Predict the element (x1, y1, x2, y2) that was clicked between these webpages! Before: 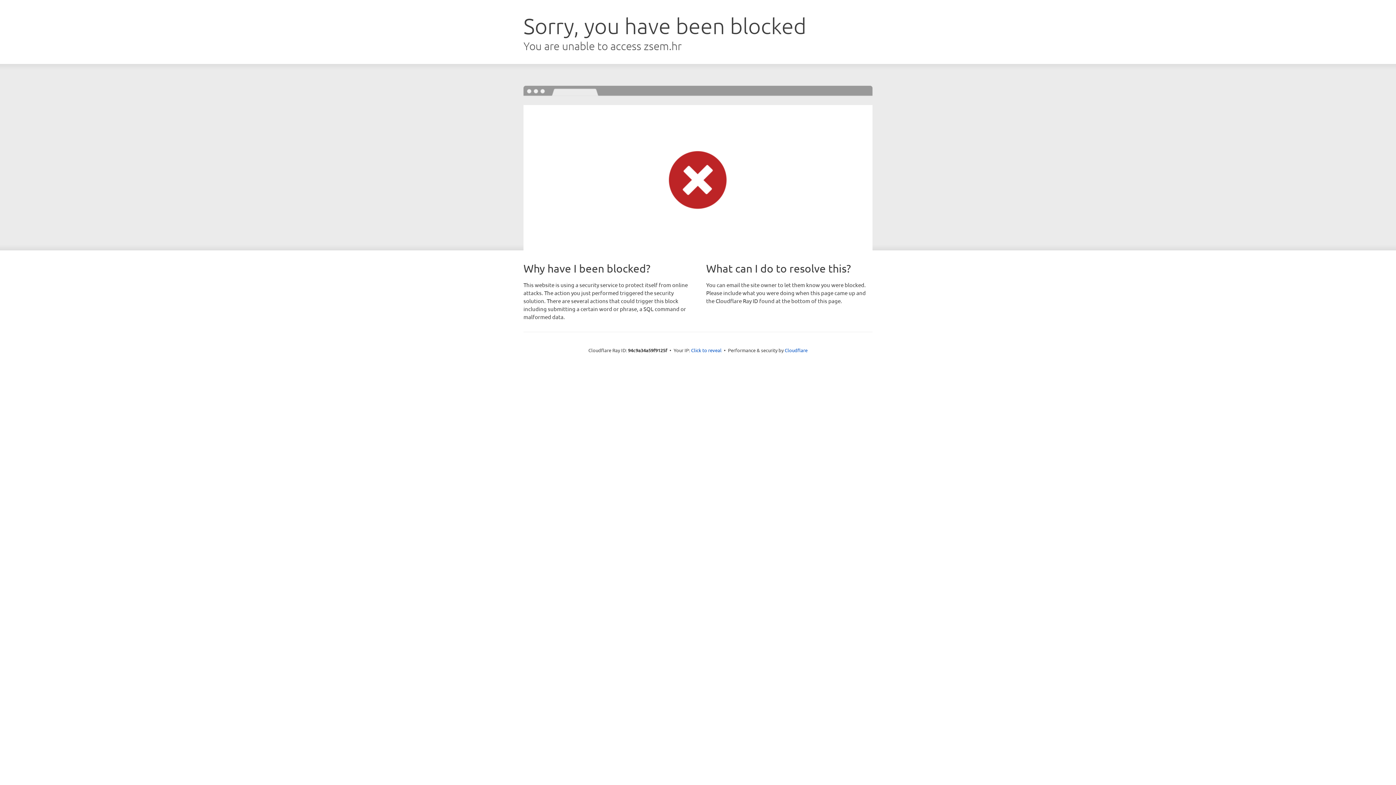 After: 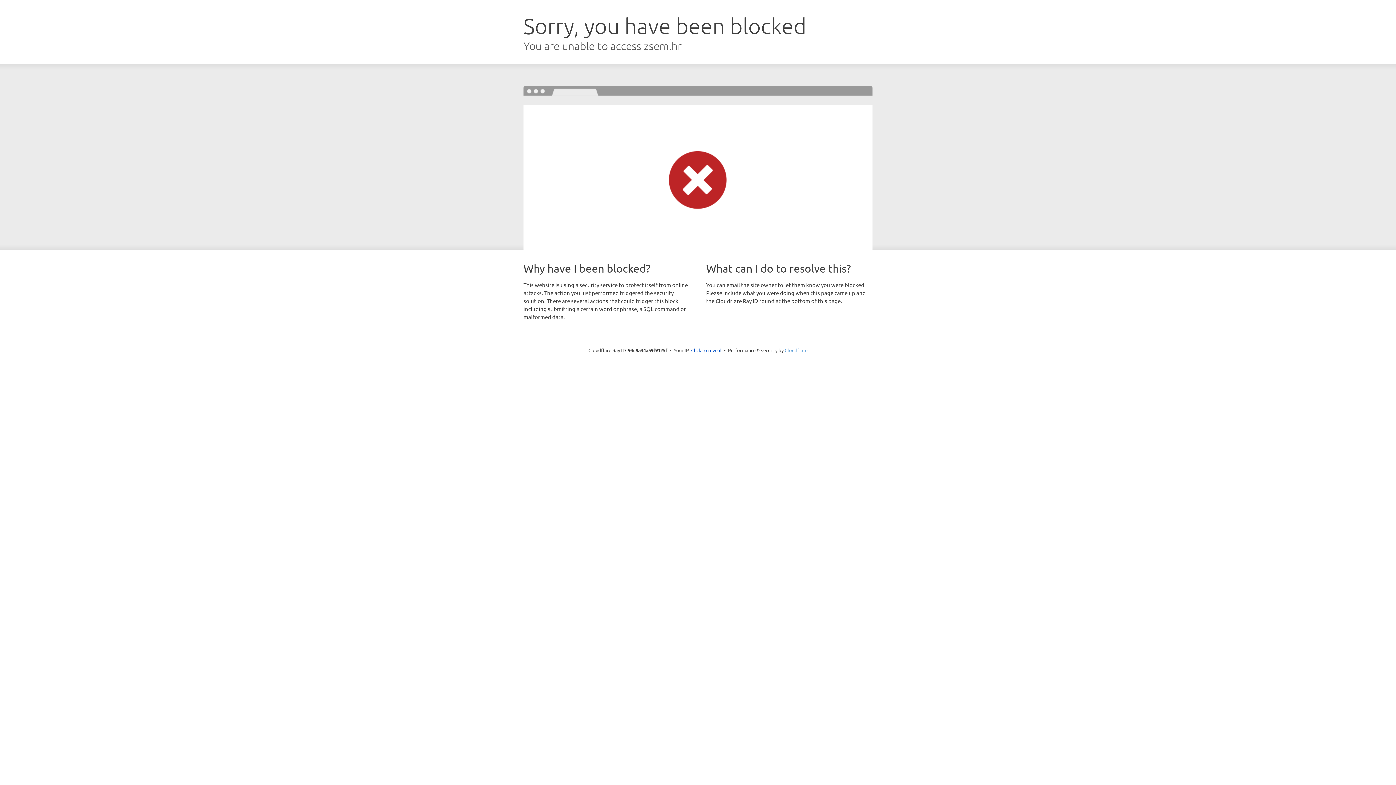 Action: bbox: (784, 347, 807, 353) label: Cloudflare